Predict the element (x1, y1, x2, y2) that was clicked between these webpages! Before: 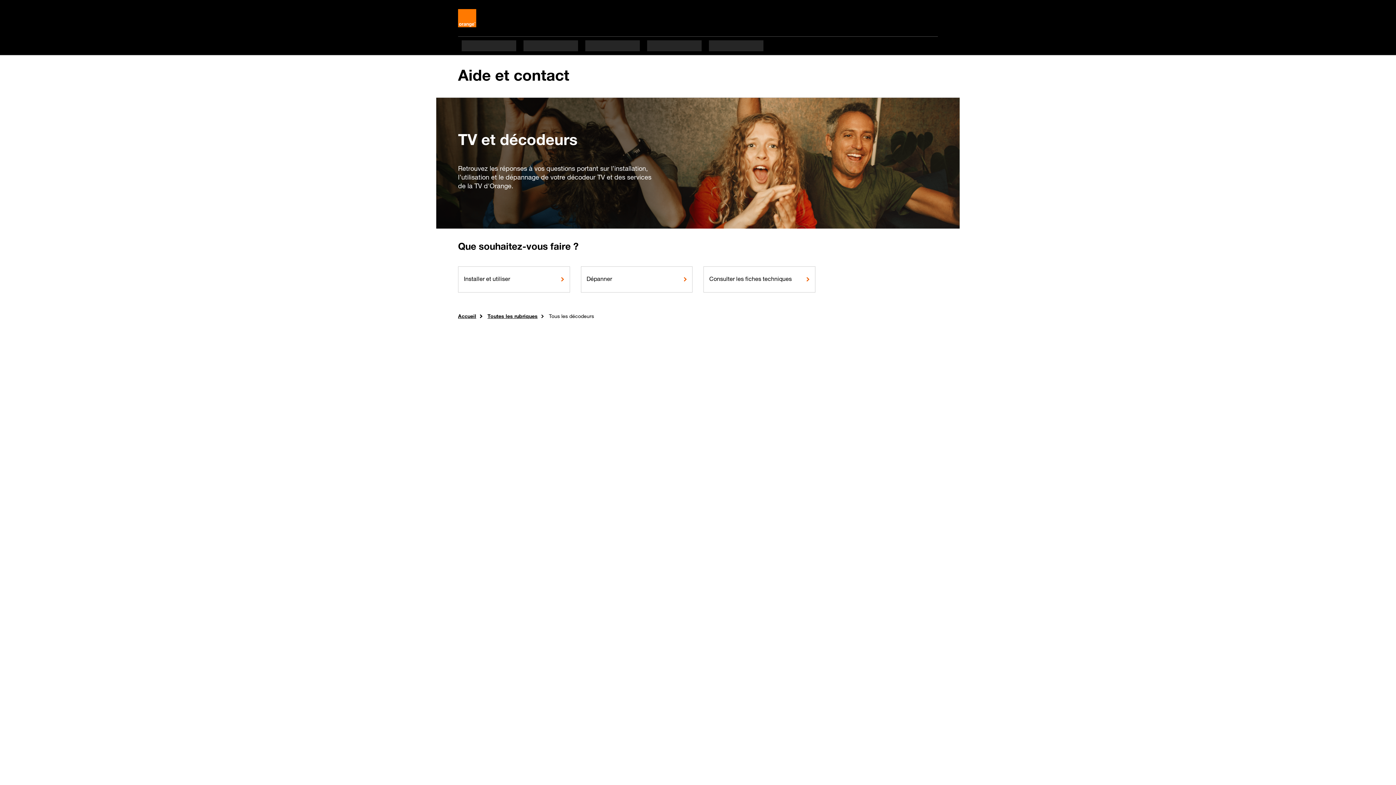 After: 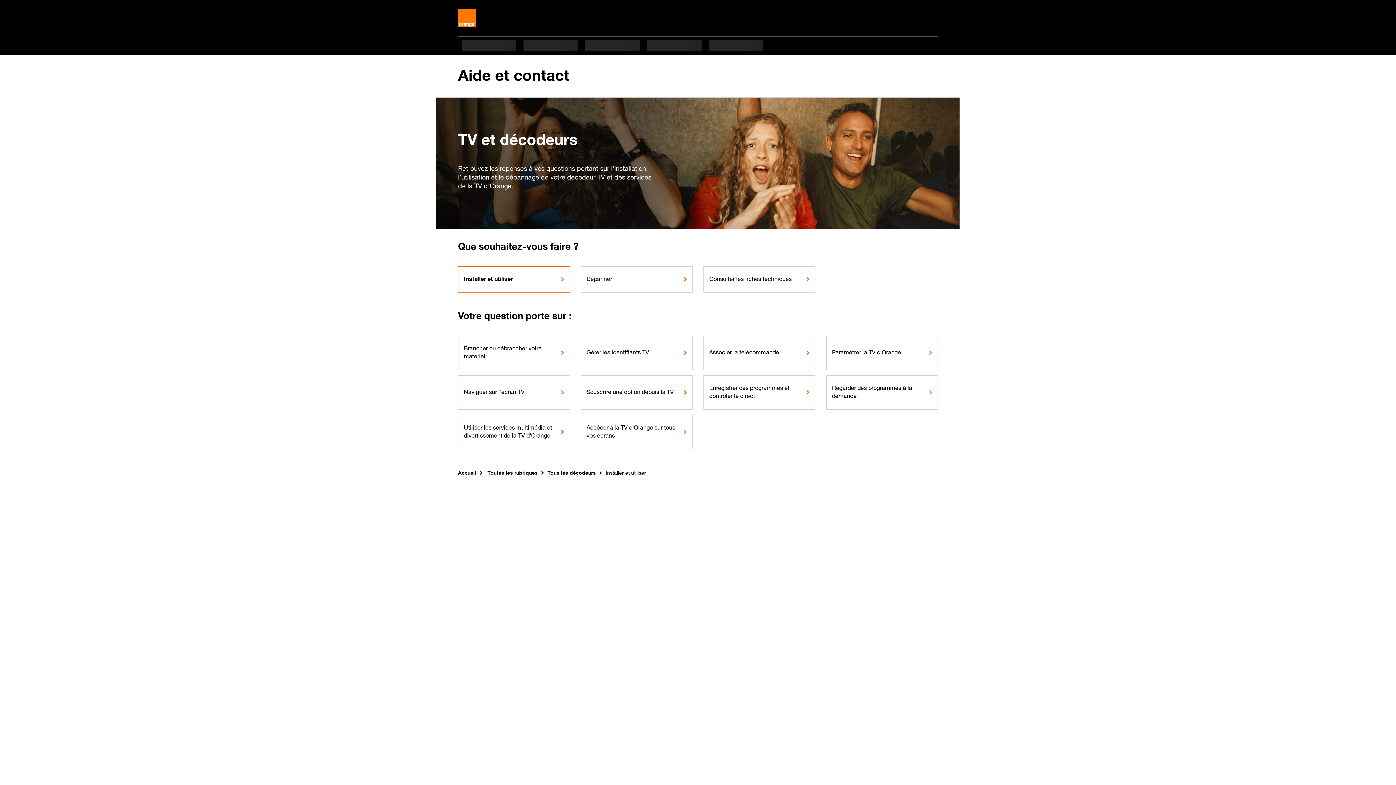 Action: bbox: (458, 266, 570, 292) label: Installer et utiliser